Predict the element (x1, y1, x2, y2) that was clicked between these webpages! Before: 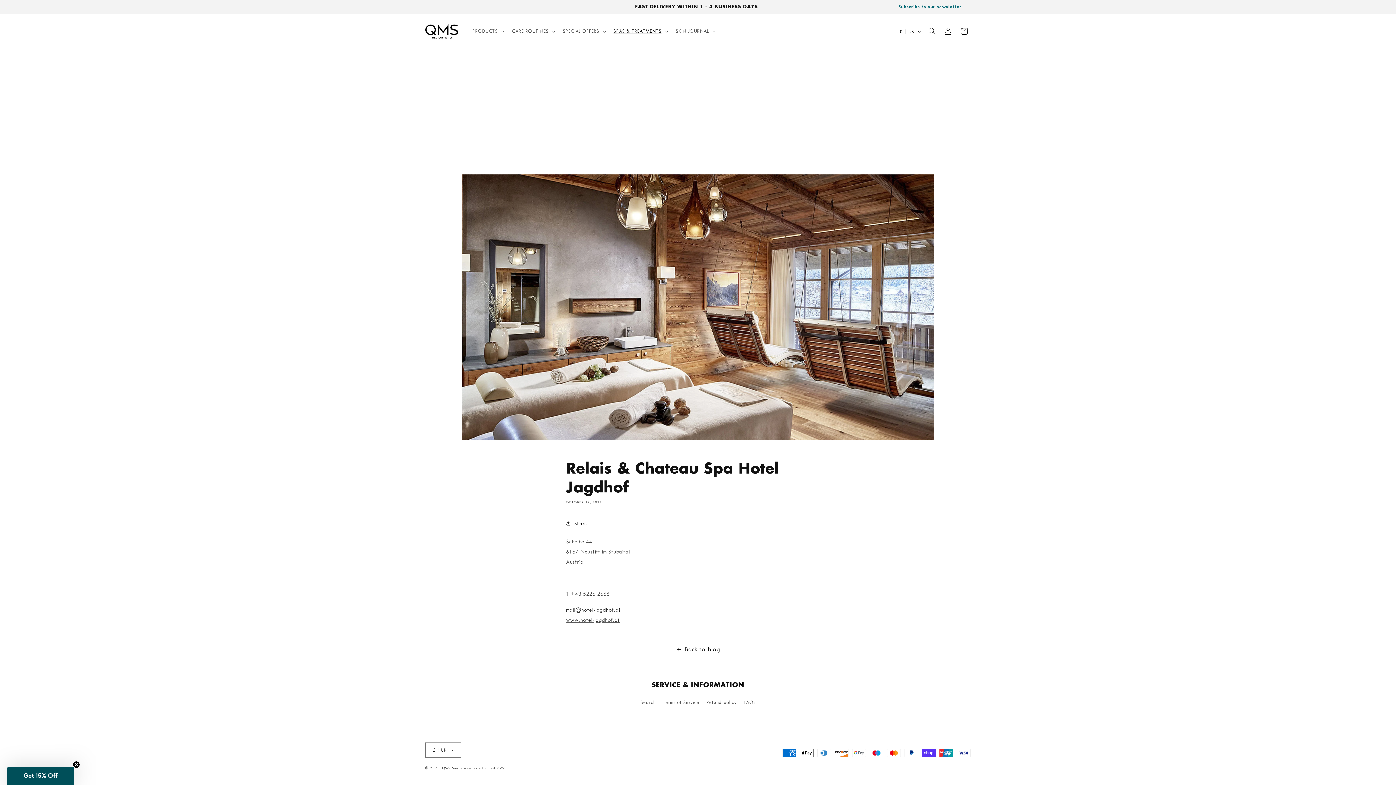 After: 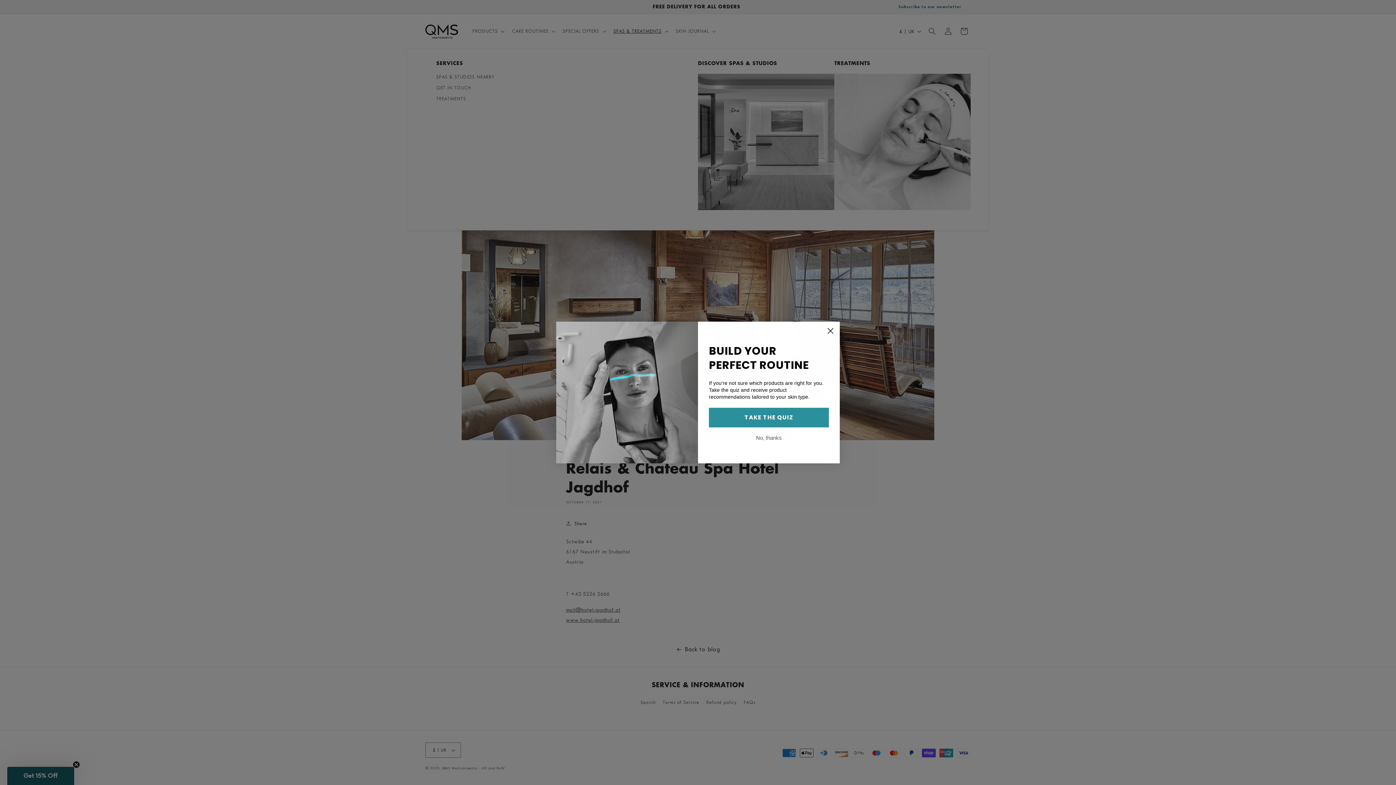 Action: bbox: (609, 23, 671, 39) label: SPAS & TREATMENTS